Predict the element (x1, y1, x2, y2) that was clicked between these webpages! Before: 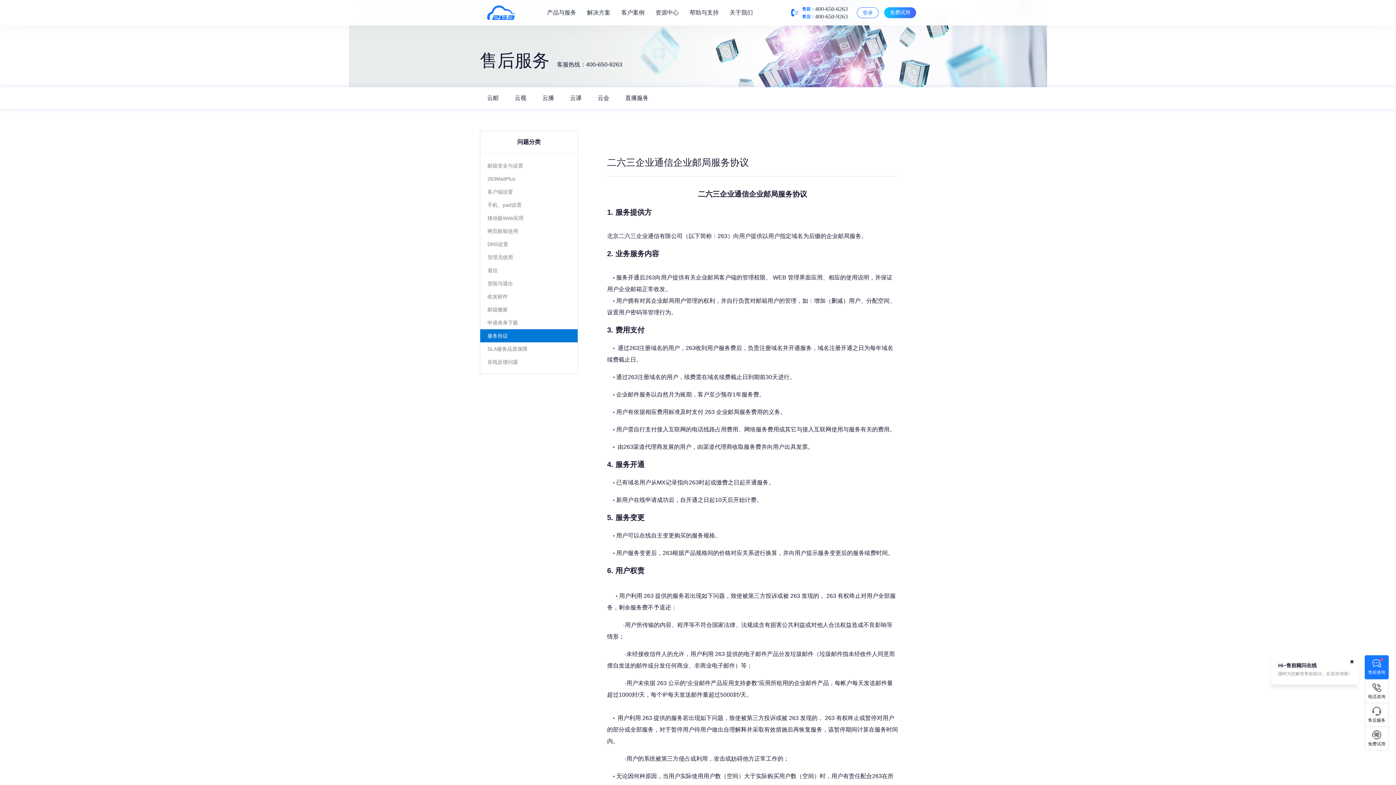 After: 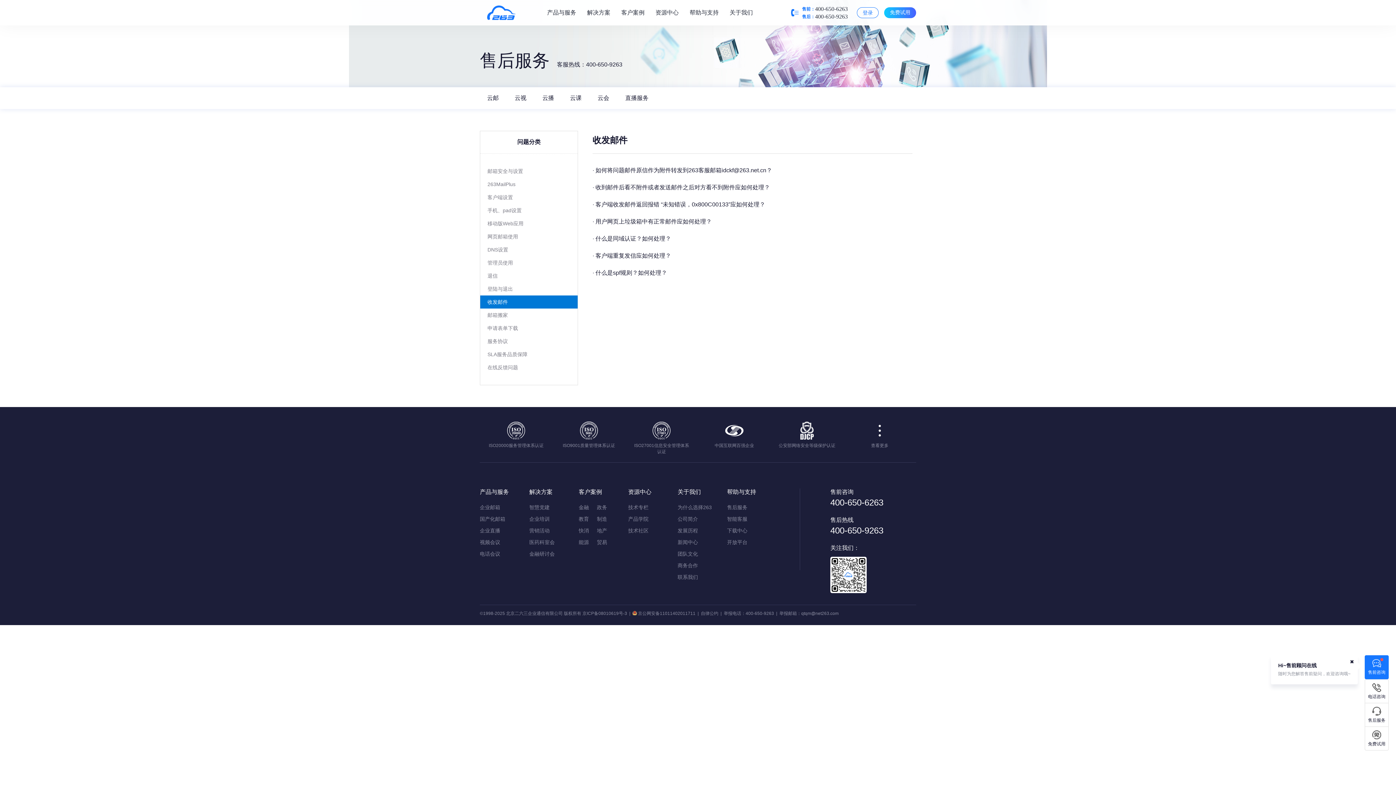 Action: bbox: (480, 290, 577, 303) label: 收发邮件